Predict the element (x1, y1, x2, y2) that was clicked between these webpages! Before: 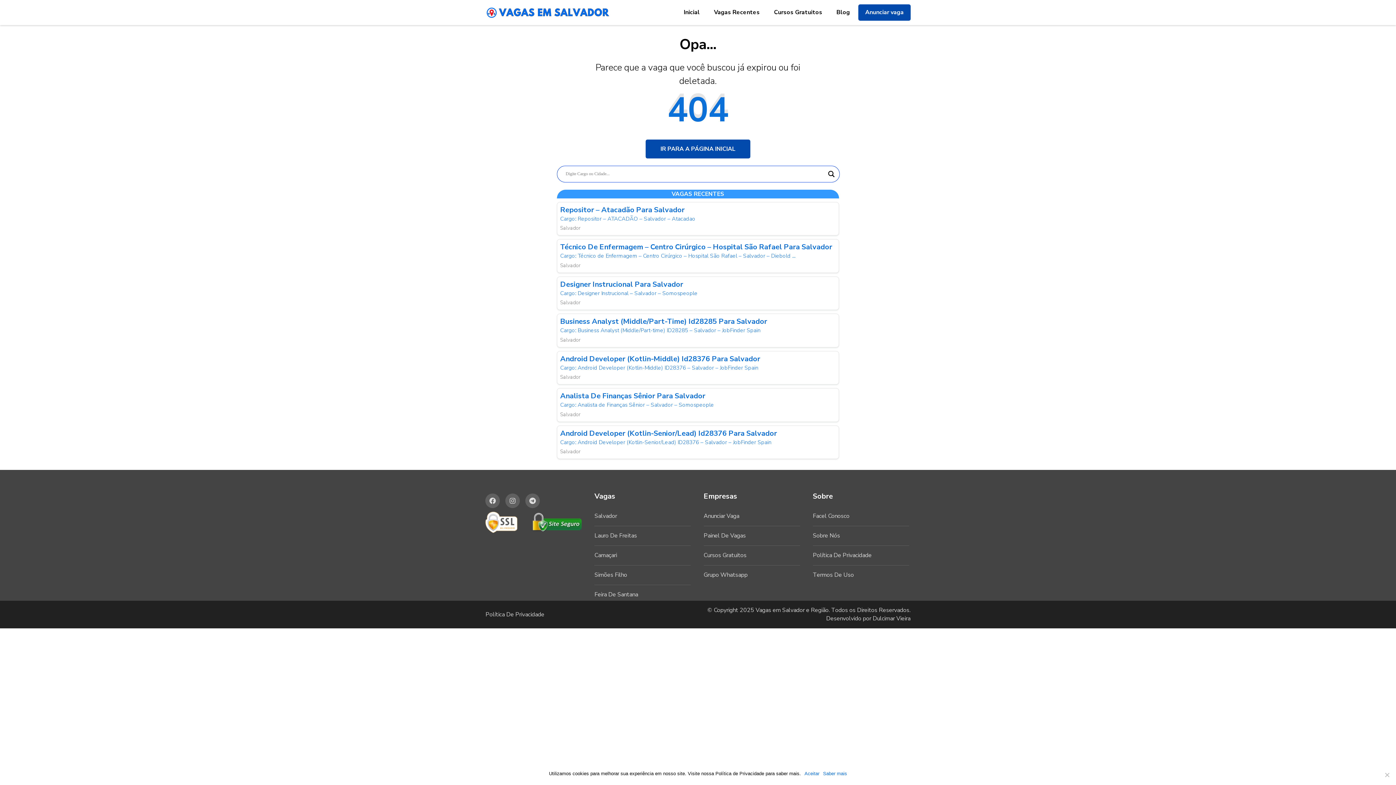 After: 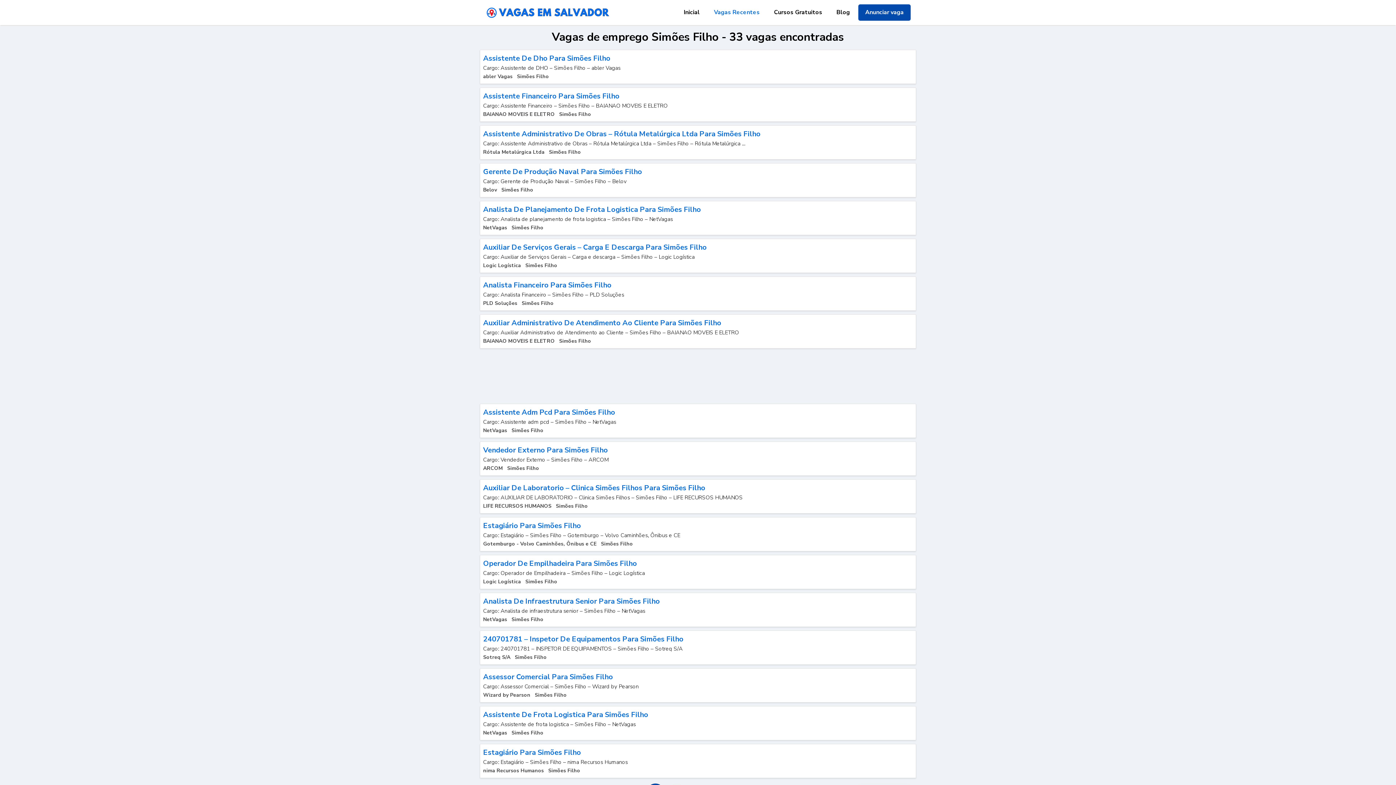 Action: bbox: (594, 571, 627, 579) label: Simões Filho